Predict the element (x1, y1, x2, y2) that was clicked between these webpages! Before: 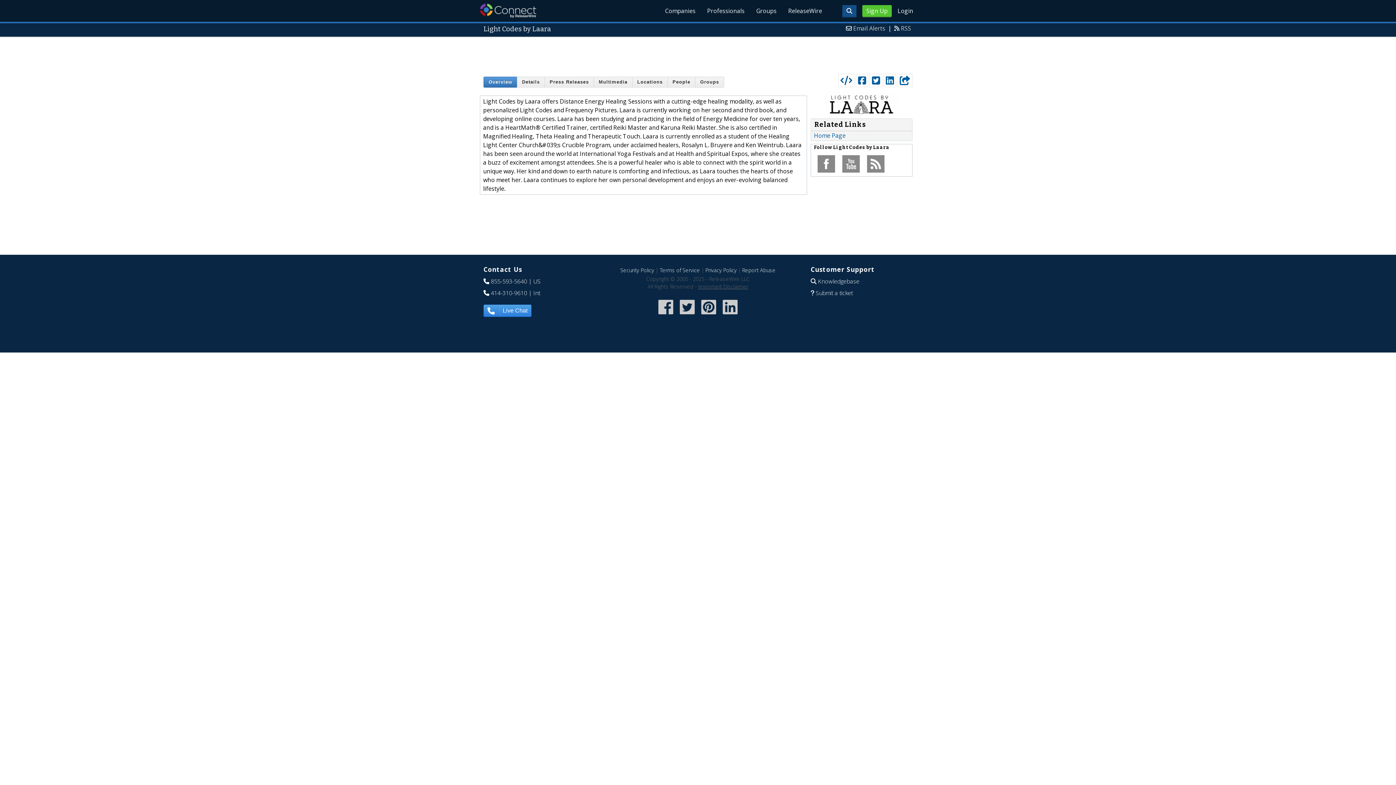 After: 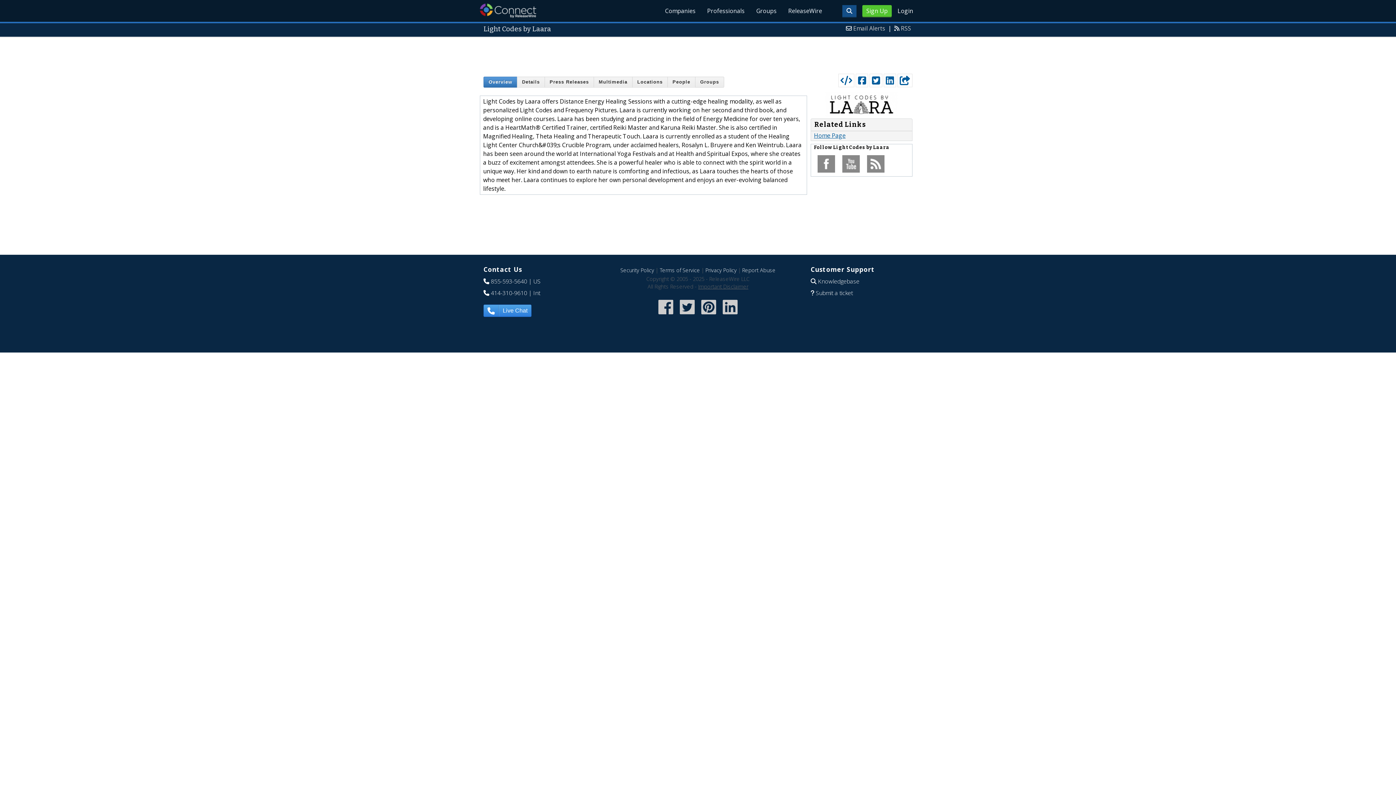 Action: bbox: (814, 131, 845, 139) label: Home Page